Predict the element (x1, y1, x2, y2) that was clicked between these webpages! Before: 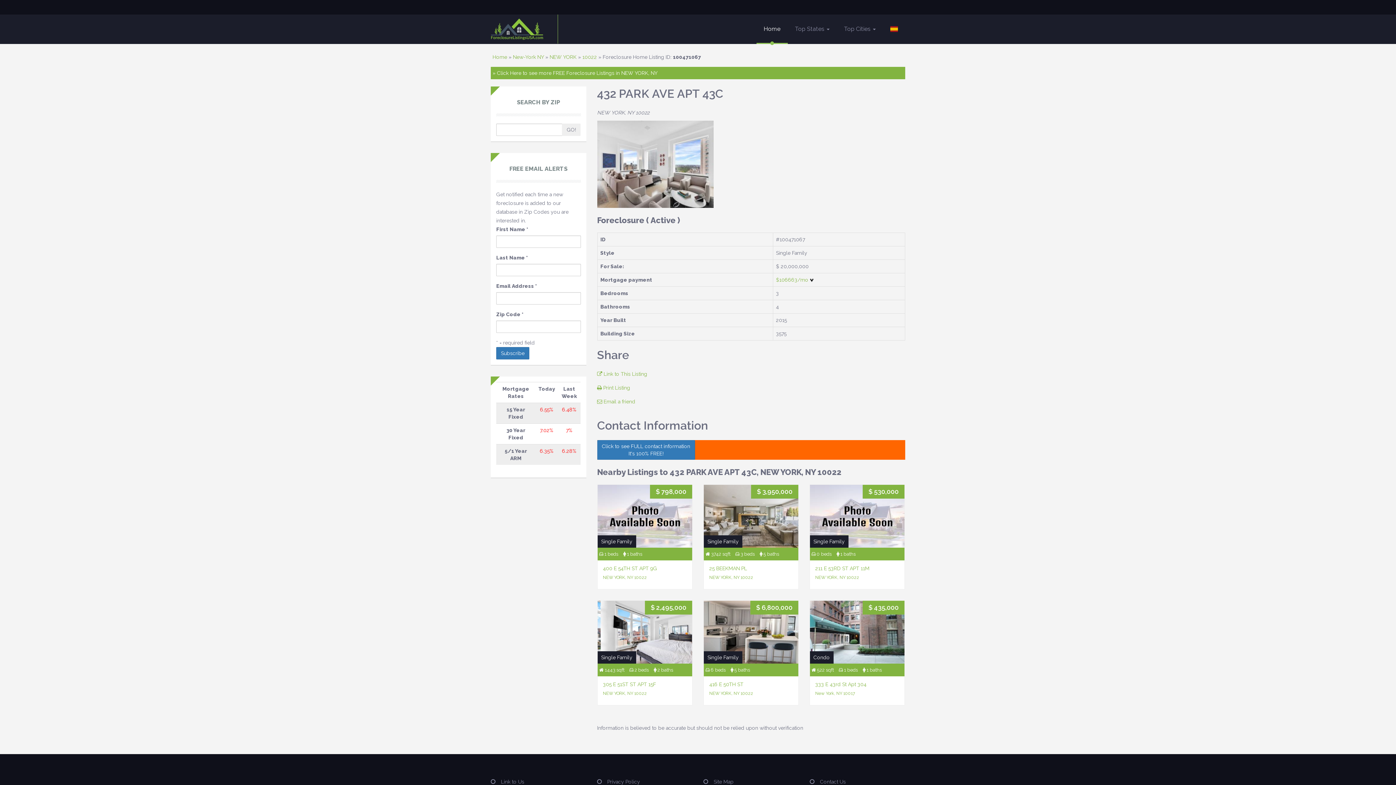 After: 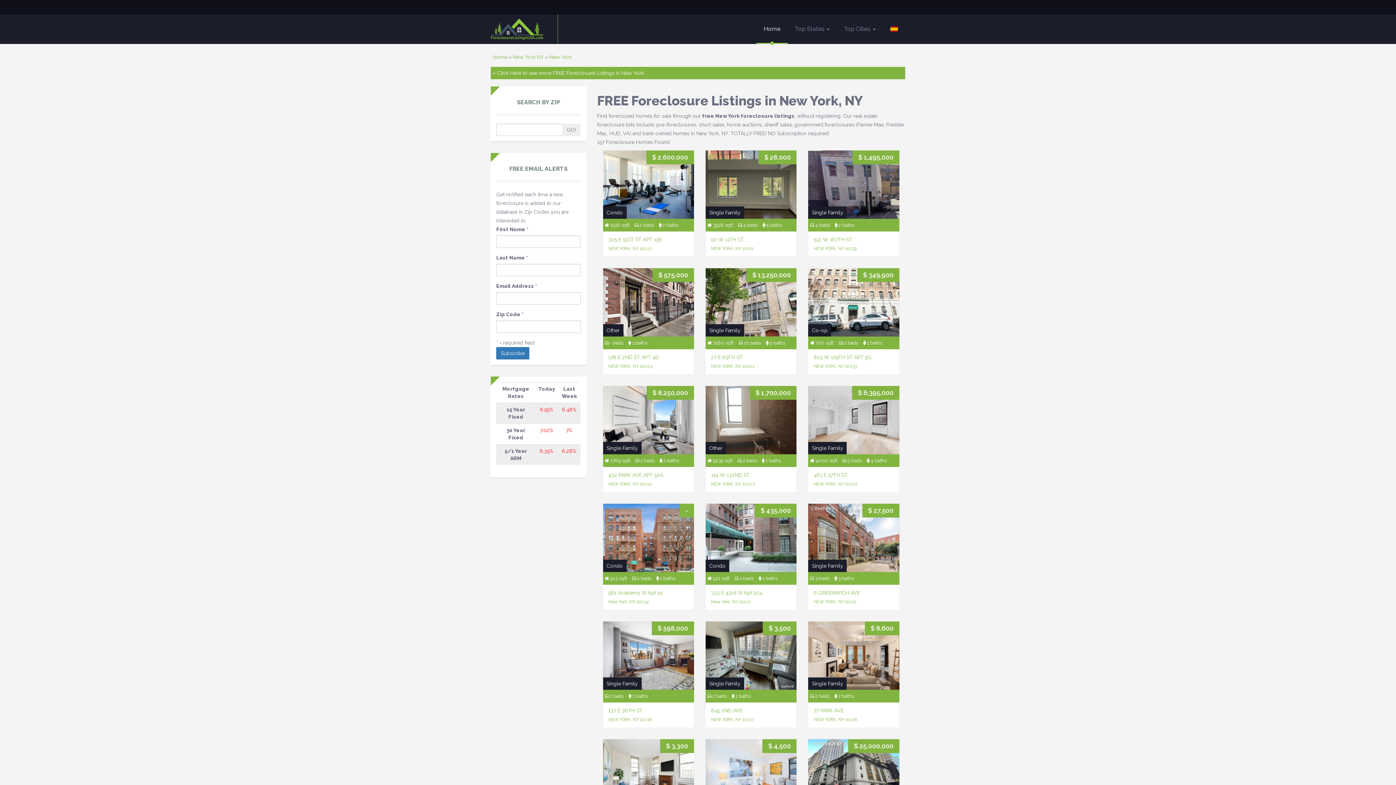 Action: label: NEW YORK bbox: (549, 54, 576, 60)